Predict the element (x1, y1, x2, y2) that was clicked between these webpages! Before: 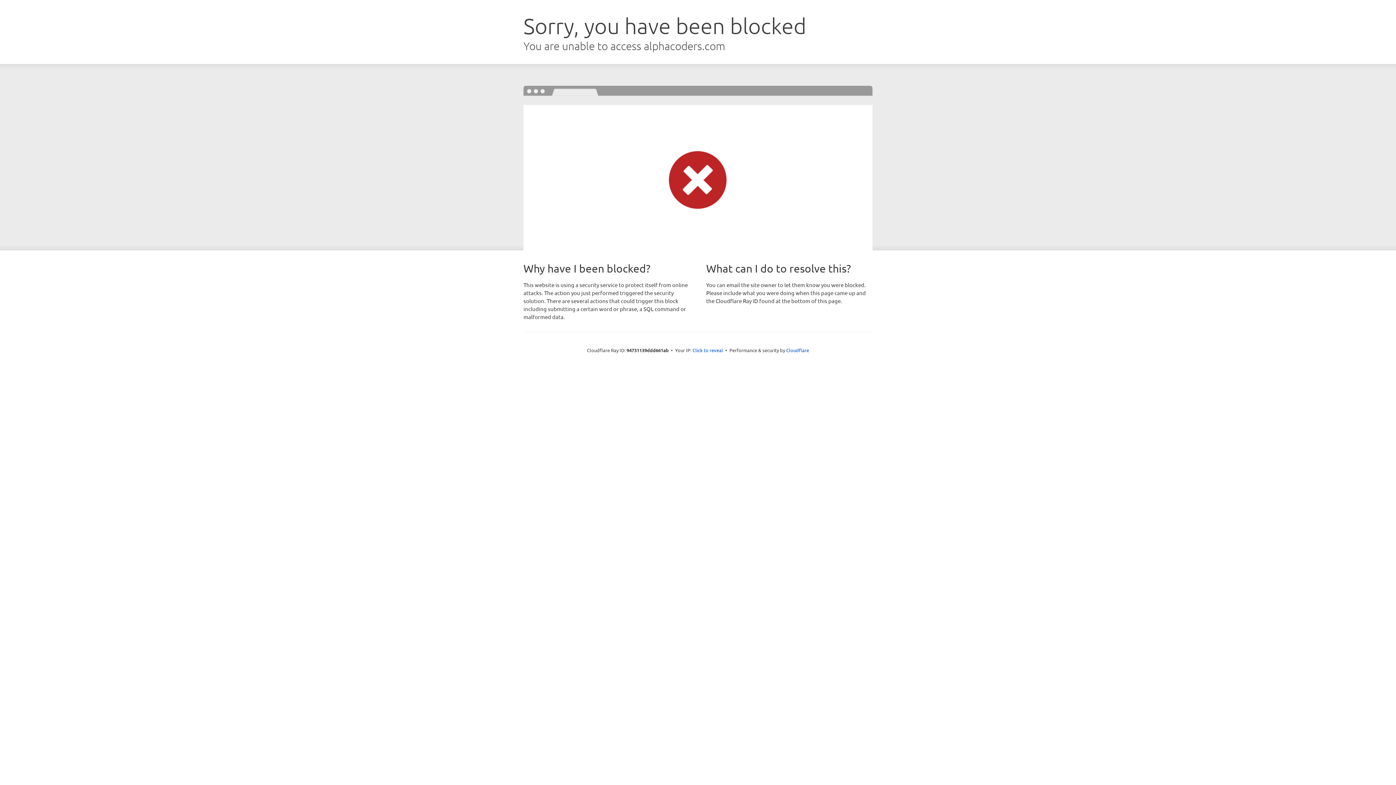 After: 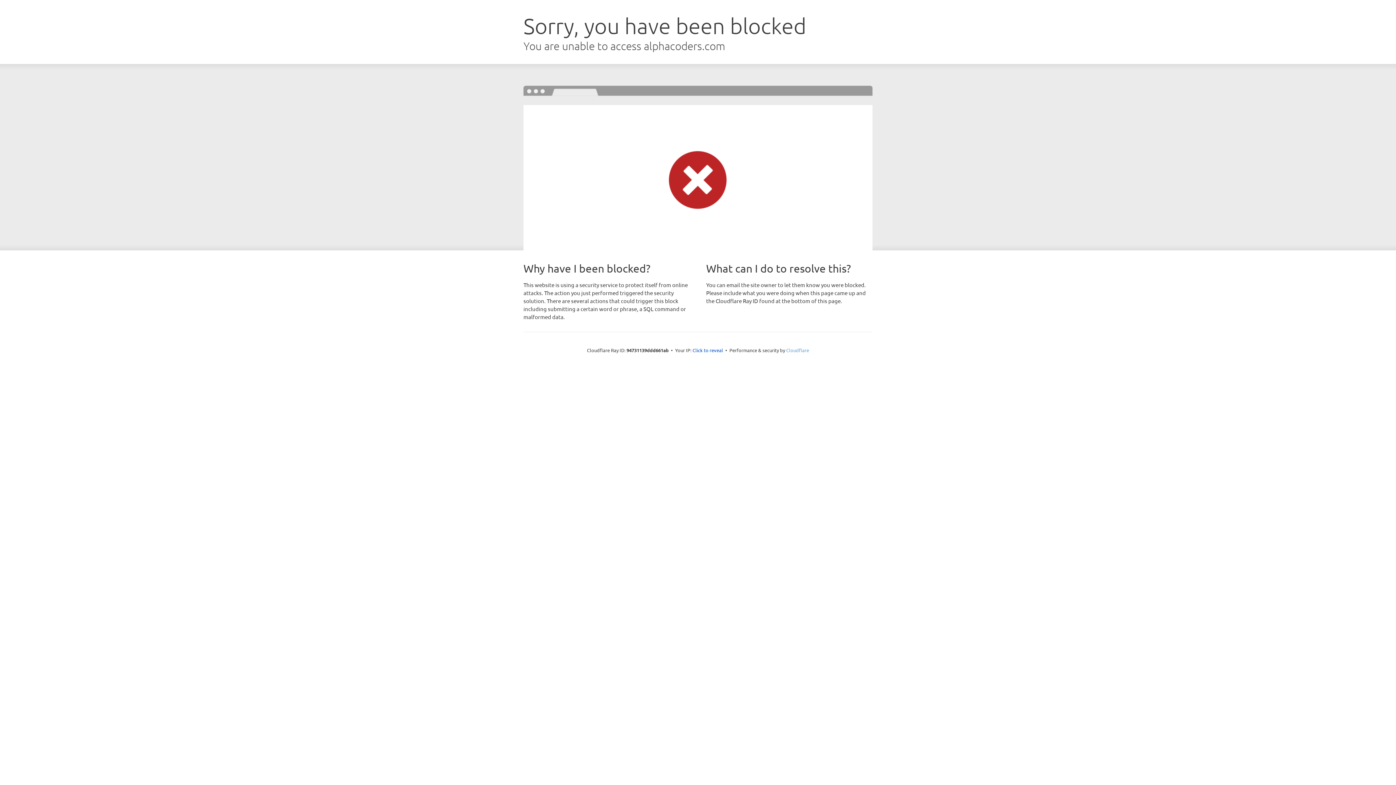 Action: bbox: (786, 347, 809, 353) label: Cloudflare